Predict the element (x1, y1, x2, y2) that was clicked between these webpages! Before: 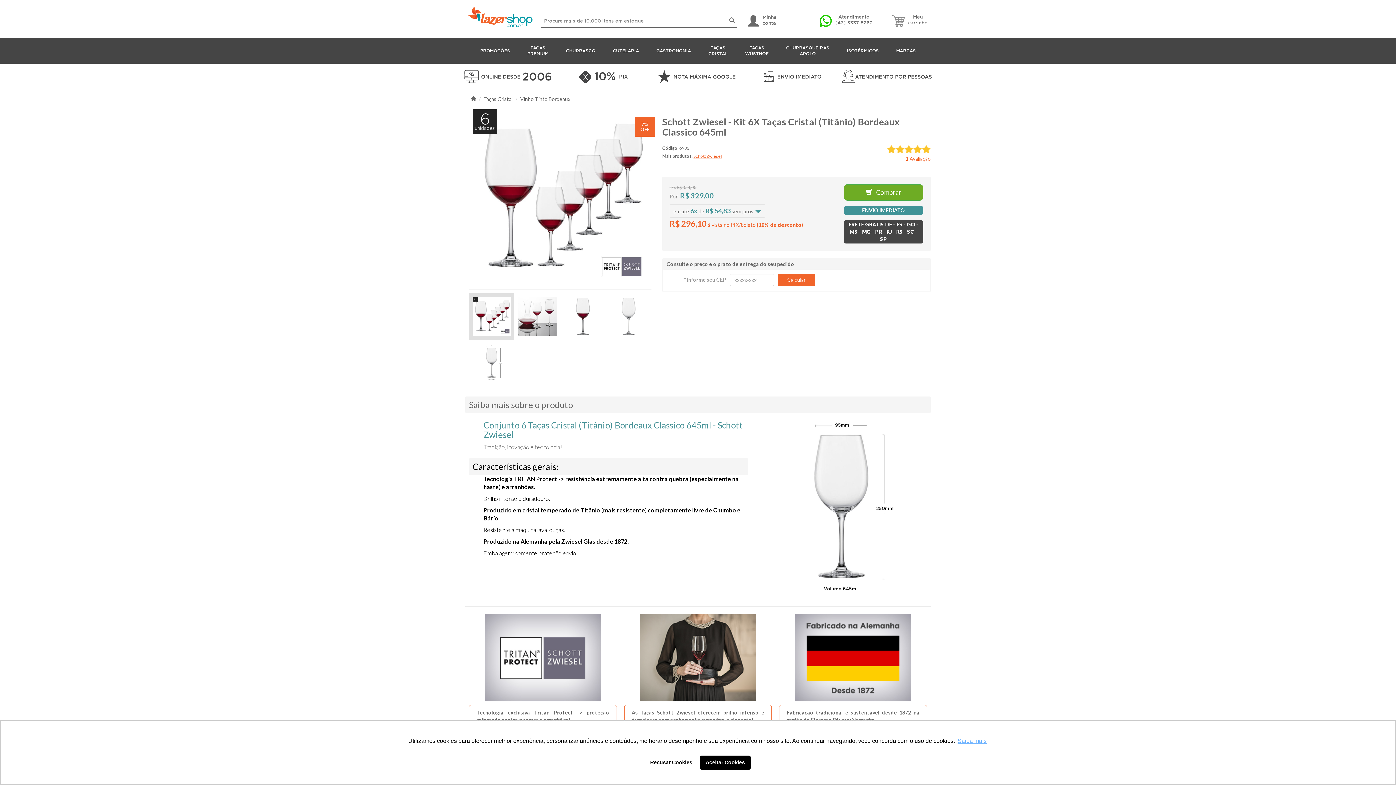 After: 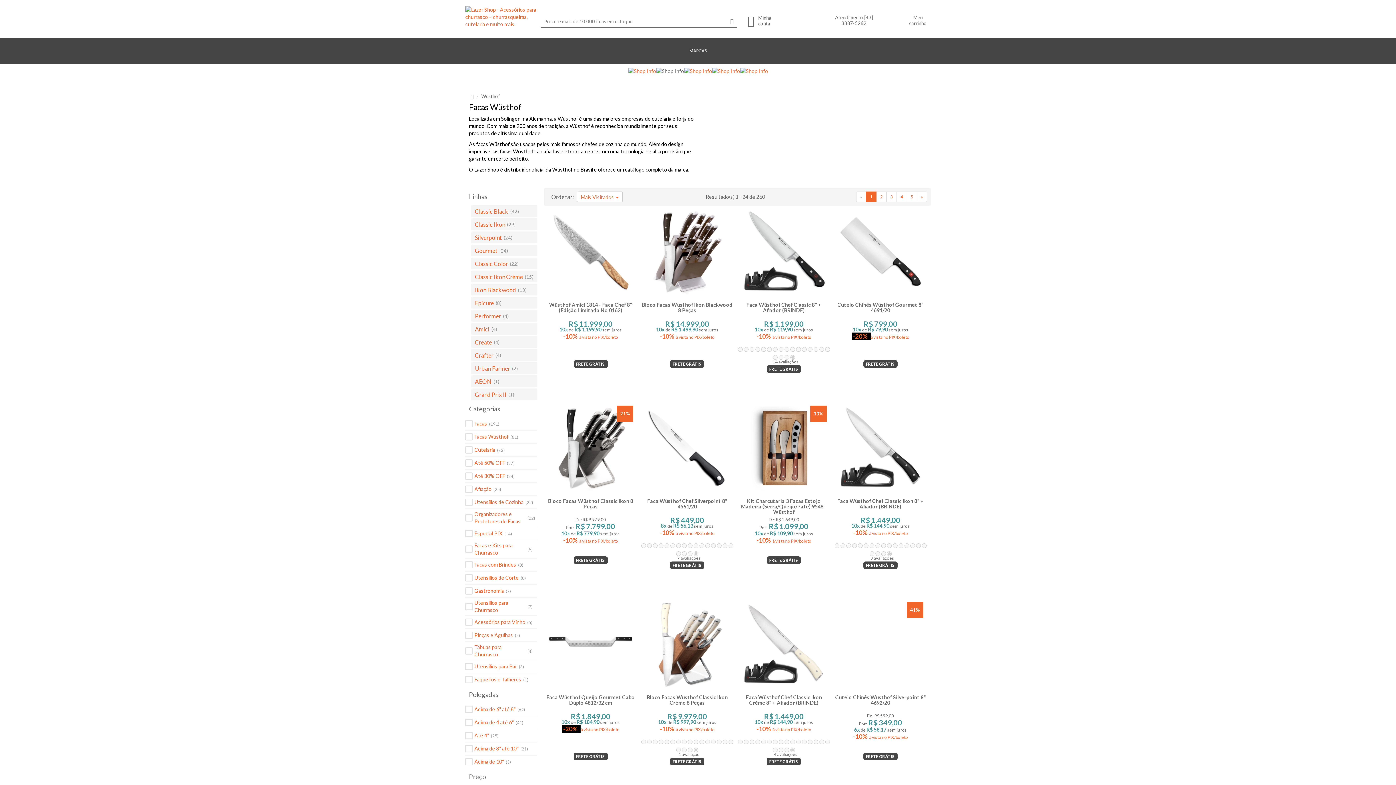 Action: label: FACAS WÜSTHOF bbox: (739, 38, 774, 63)